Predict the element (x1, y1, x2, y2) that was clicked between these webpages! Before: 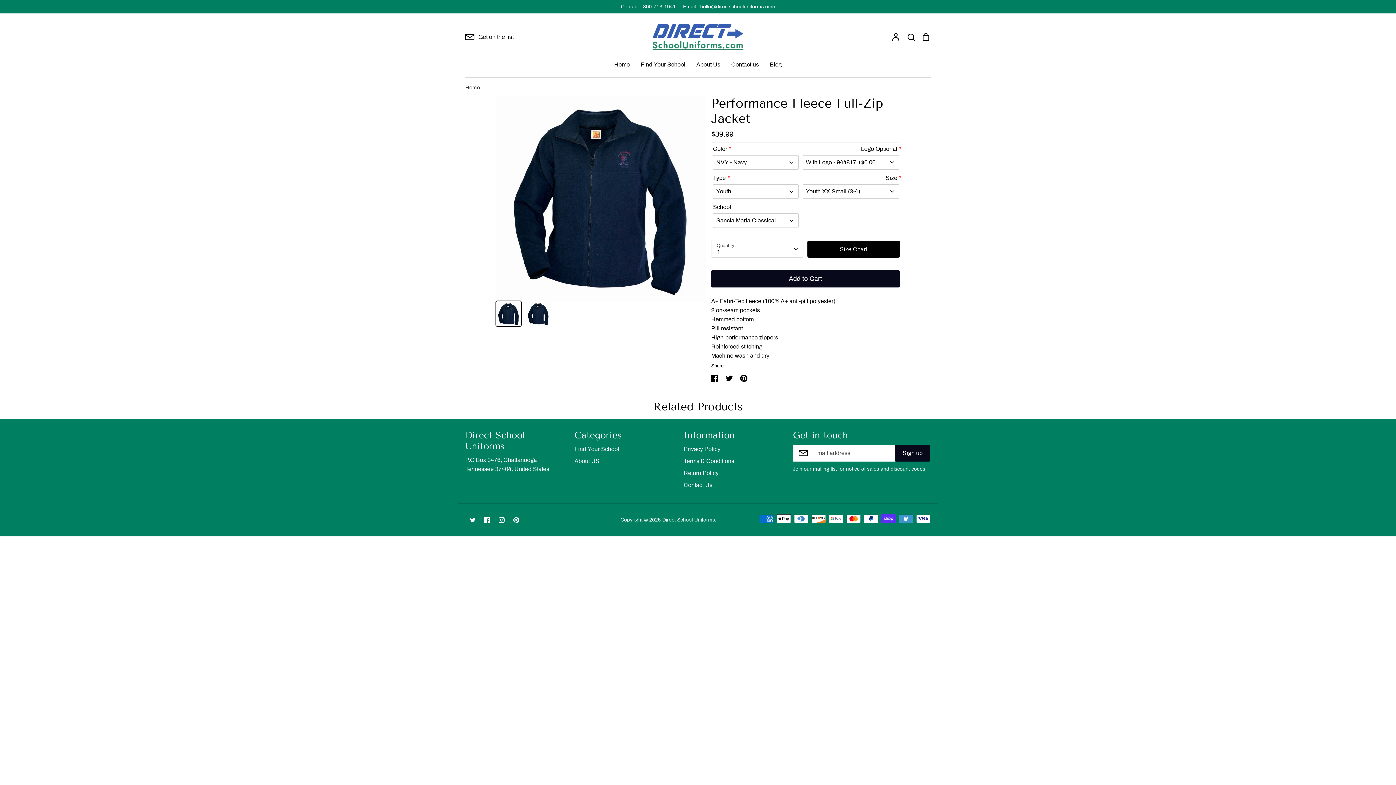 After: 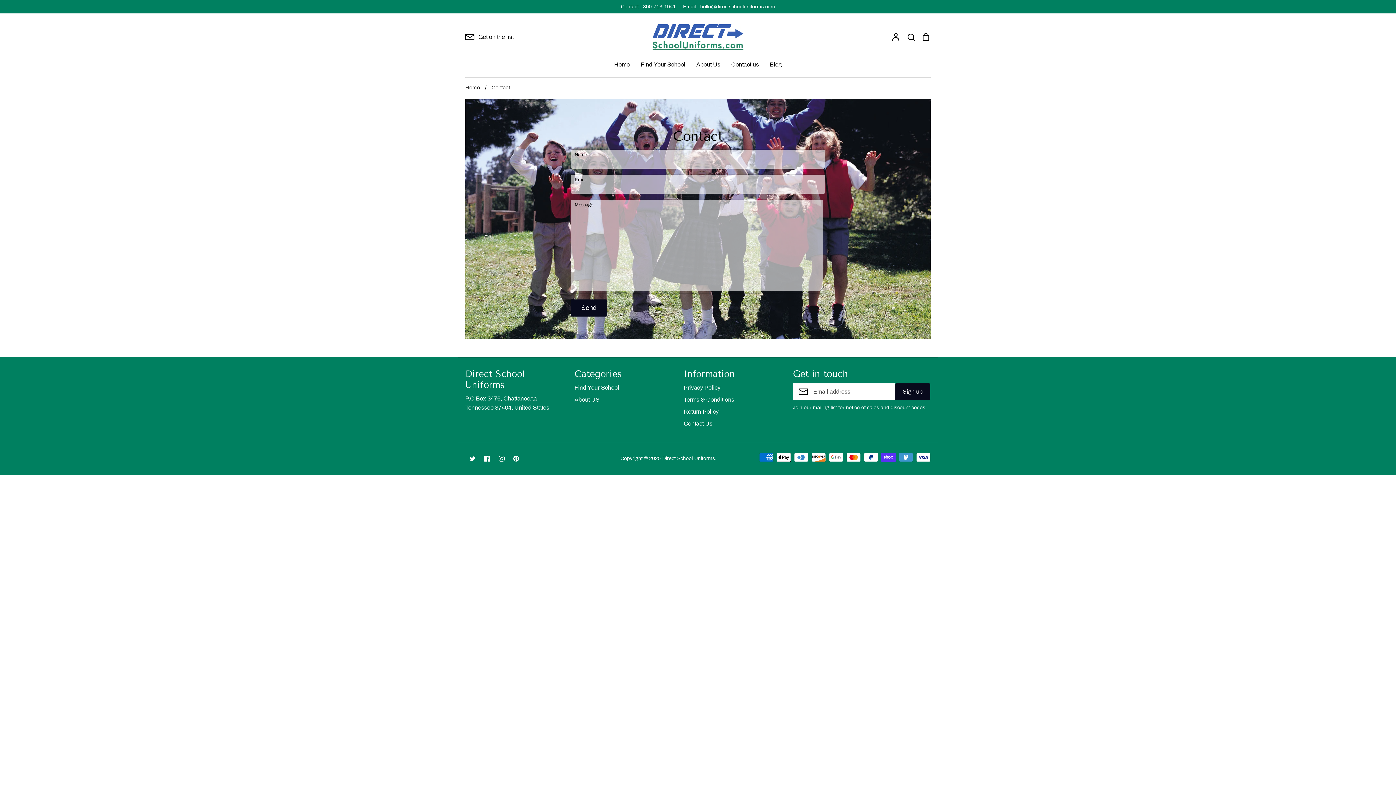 Action: bbox: (683, 480, 712, 489) label: Contact Us